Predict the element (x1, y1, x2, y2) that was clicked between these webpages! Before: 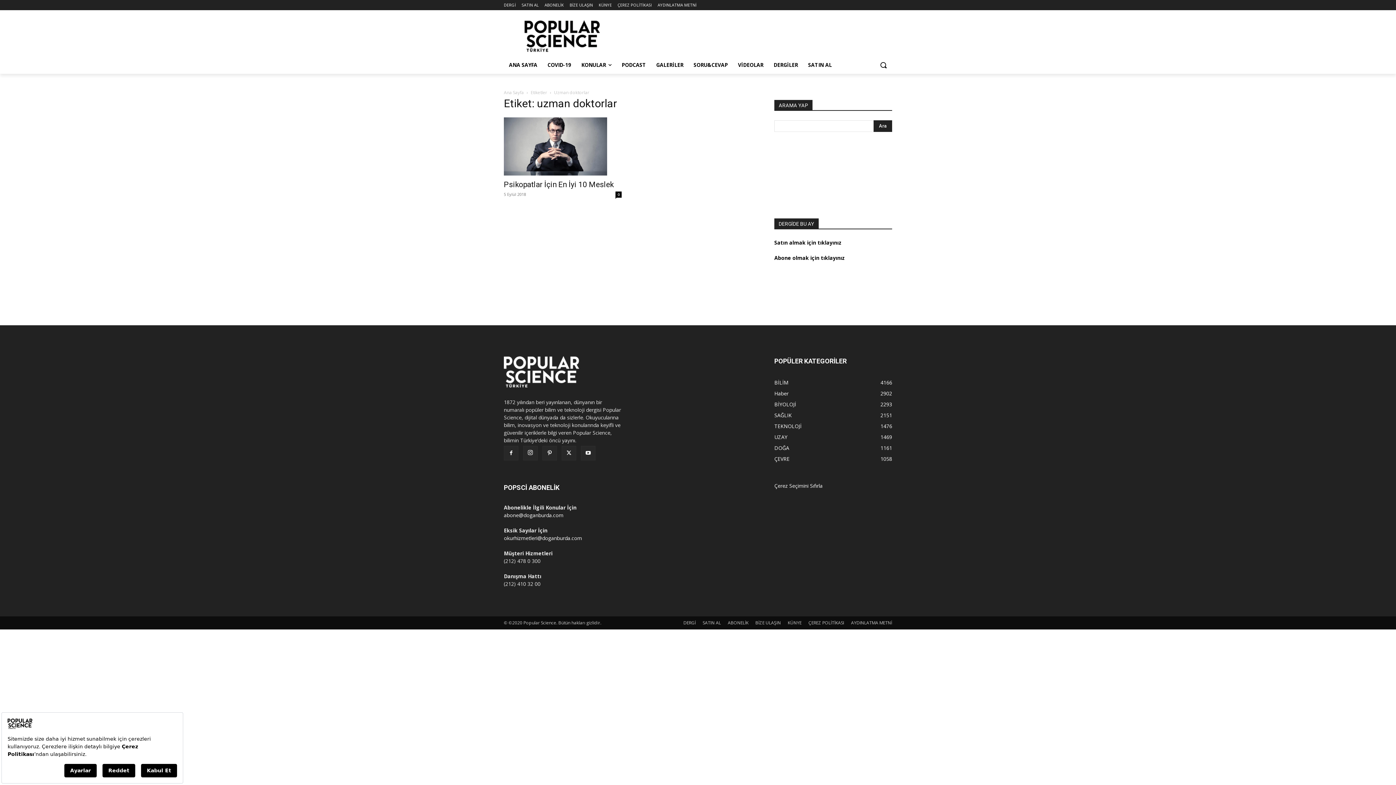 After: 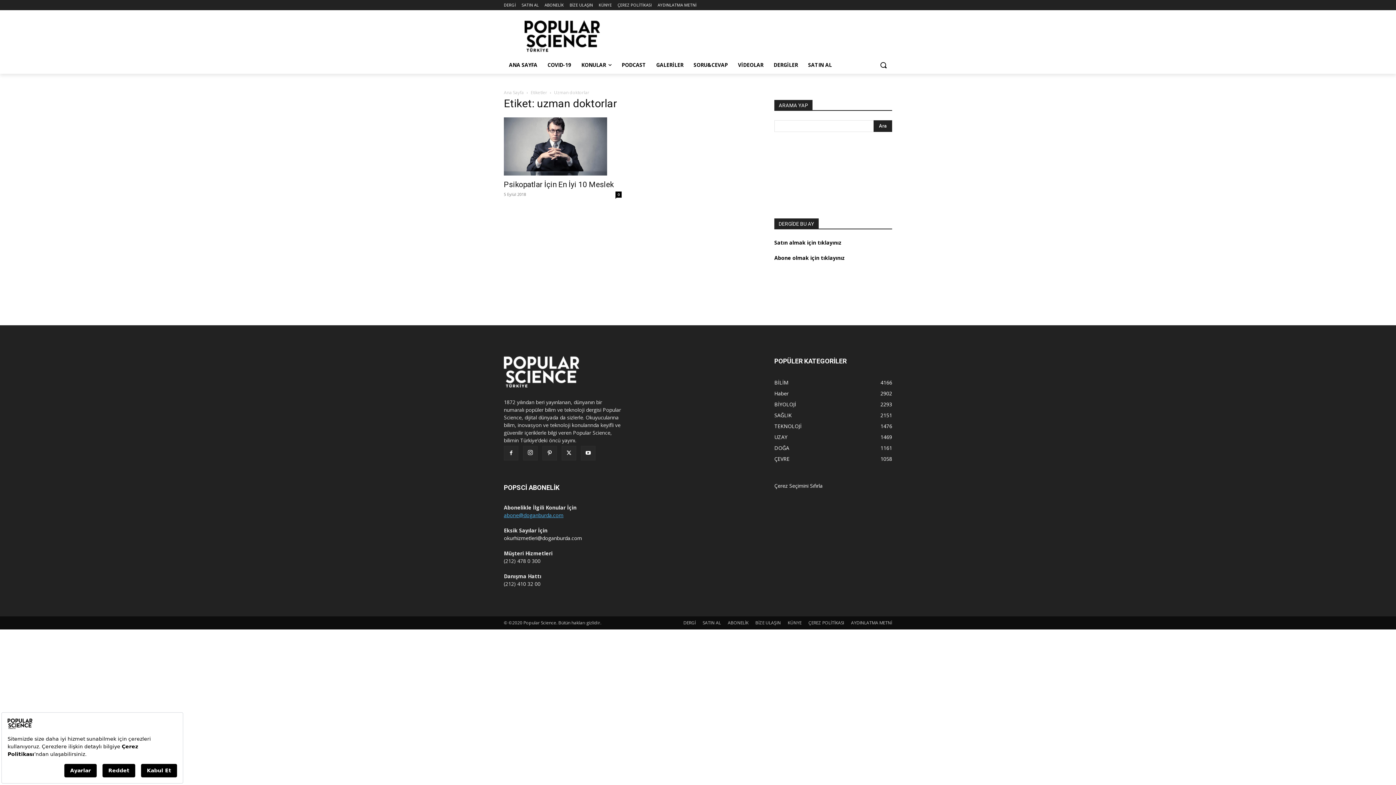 Action: bbox: (504, 512, 563, 518) label: abone@doganburda.com